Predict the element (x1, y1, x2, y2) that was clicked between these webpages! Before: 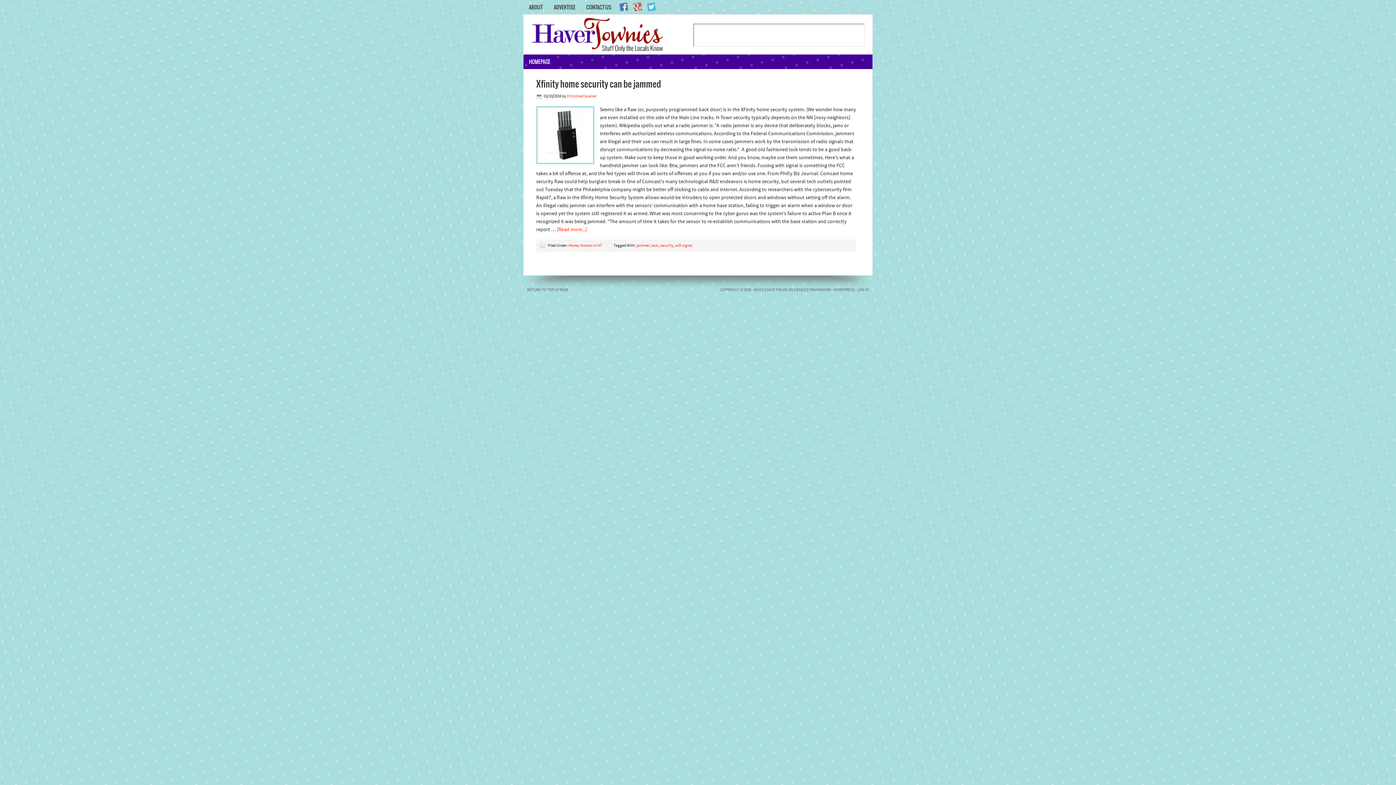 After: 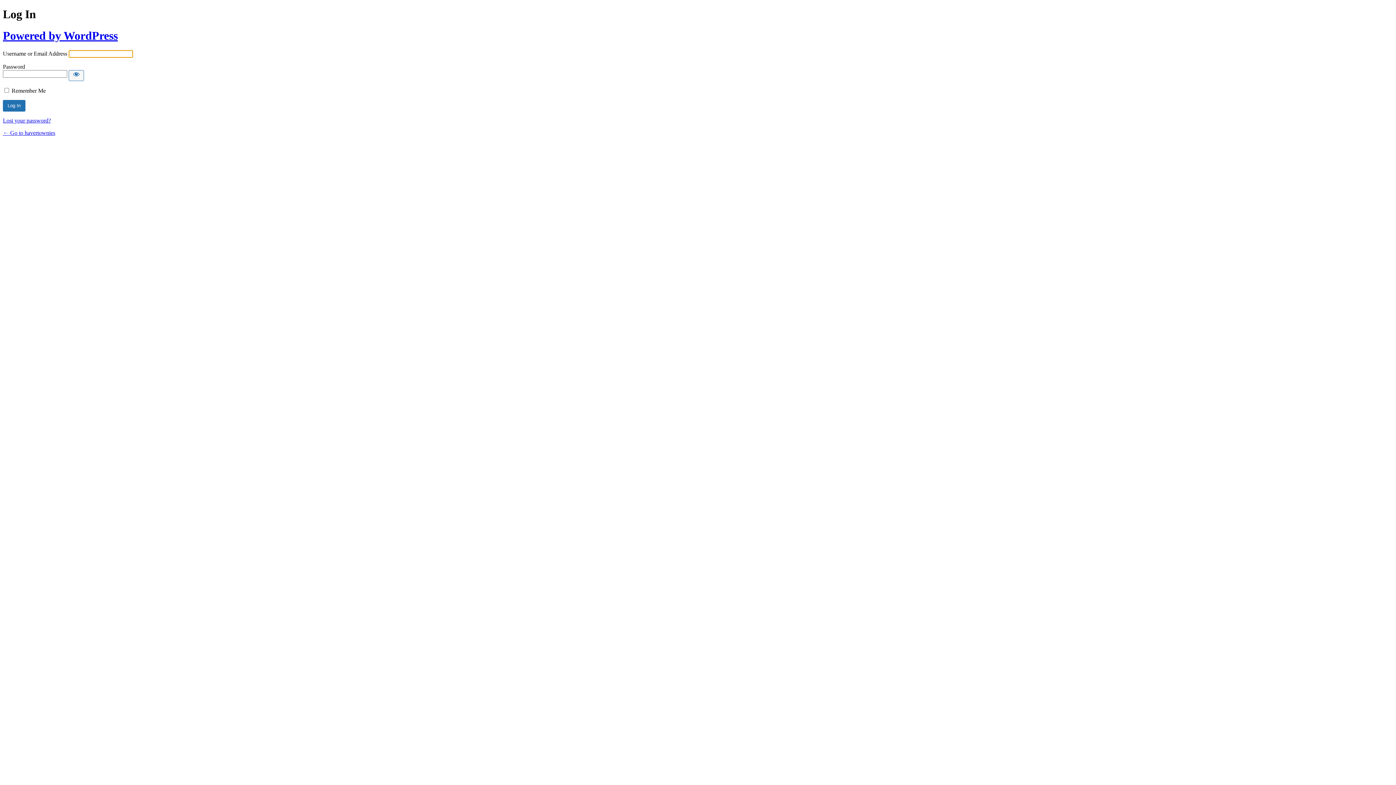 Action: bbox: (857, 288, 869, 292) label: LOG IN